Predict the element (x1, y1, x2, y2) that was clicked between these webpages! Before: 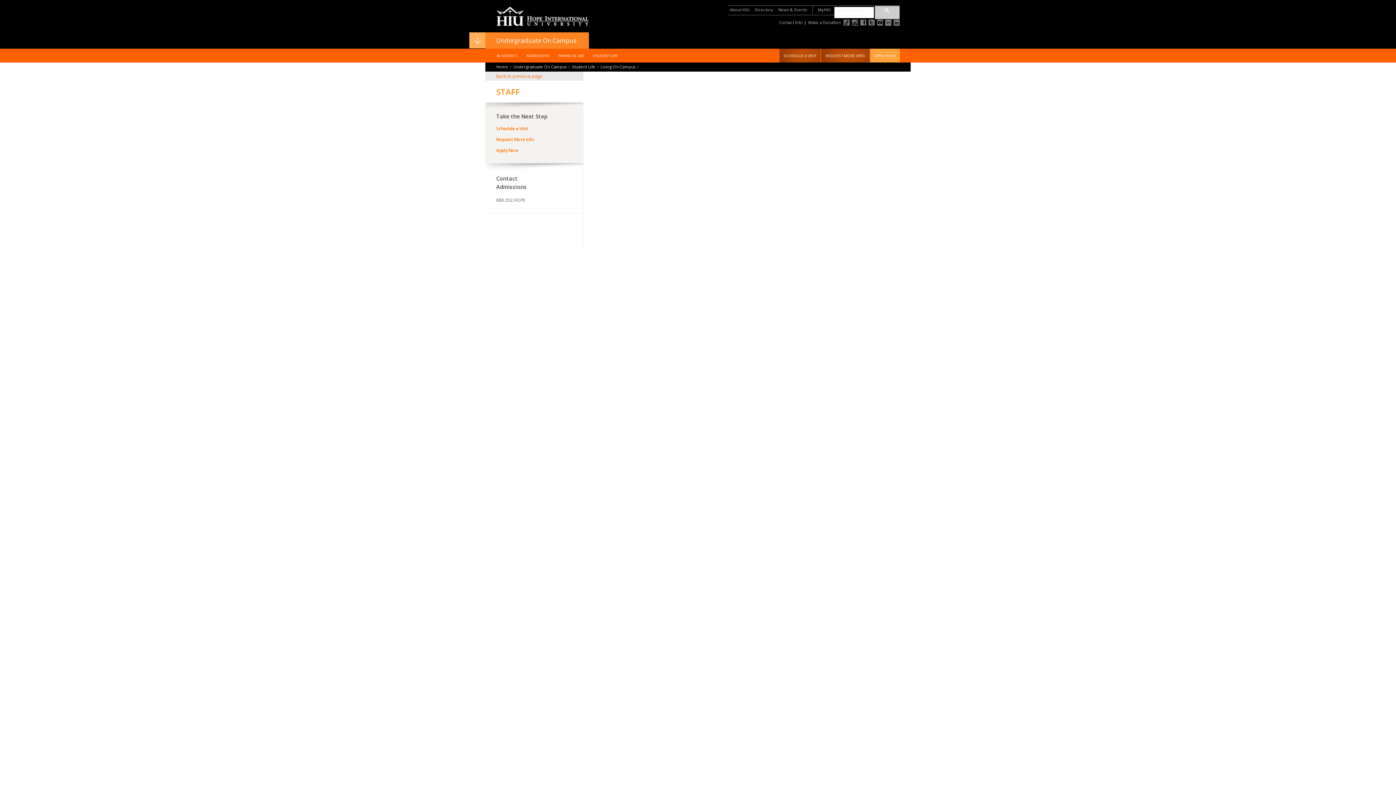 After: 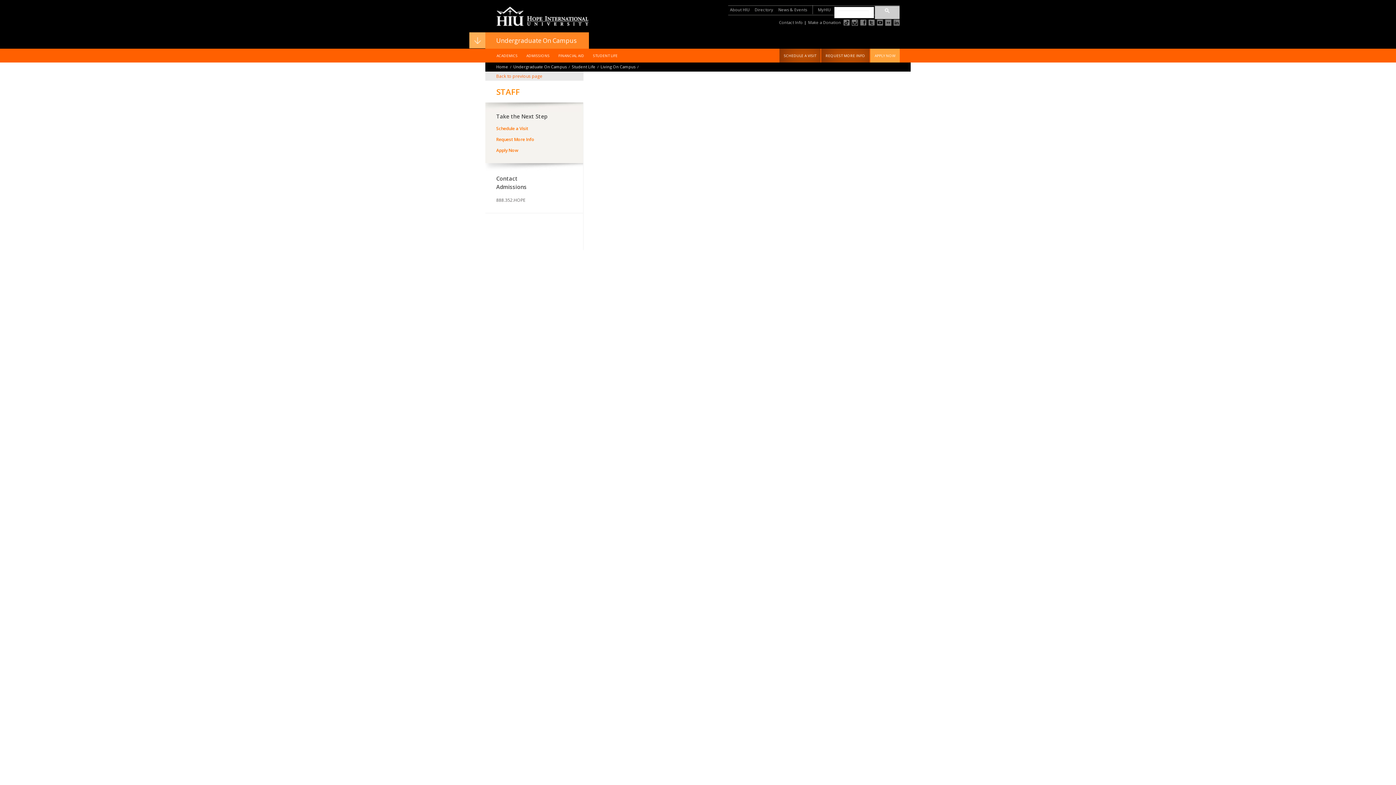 Action: bbox: (884, 19, 891, 25)